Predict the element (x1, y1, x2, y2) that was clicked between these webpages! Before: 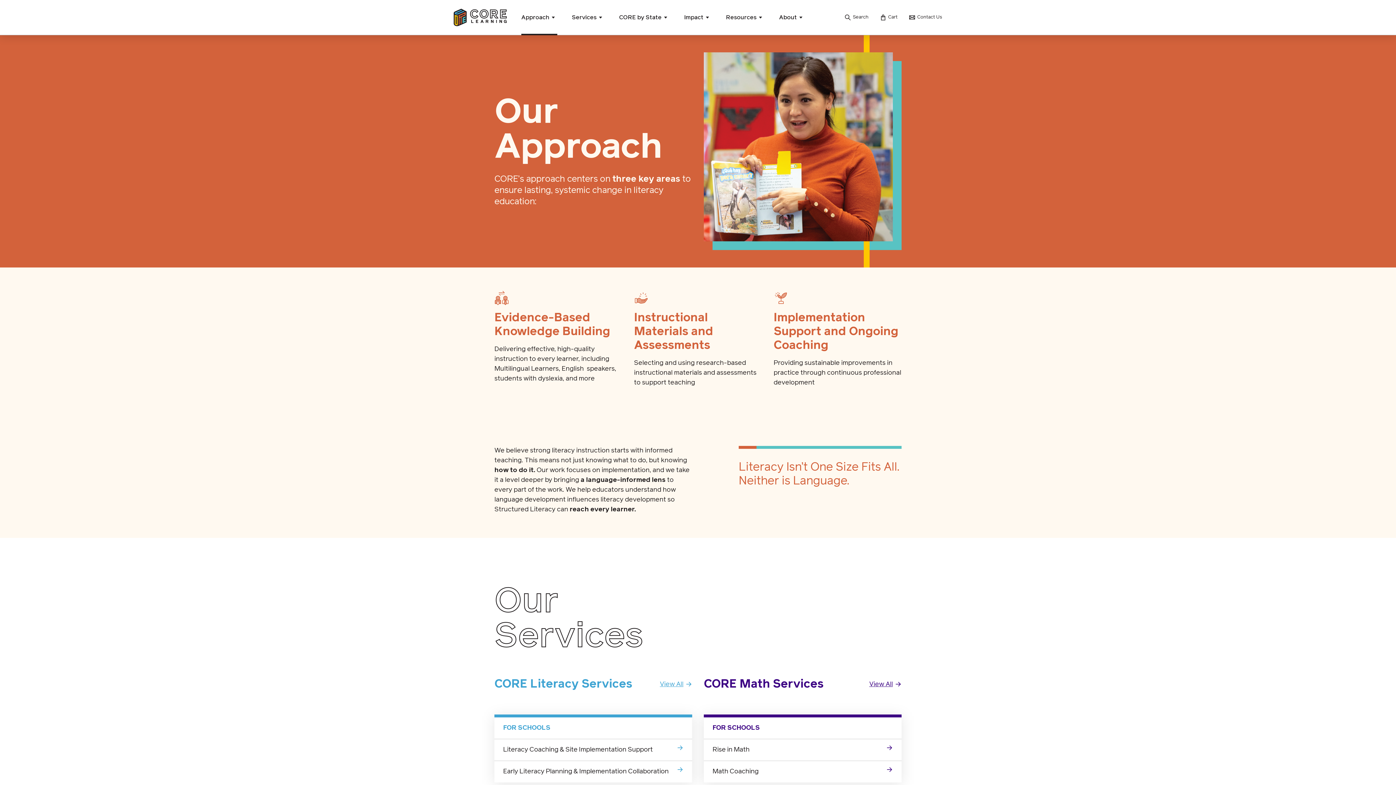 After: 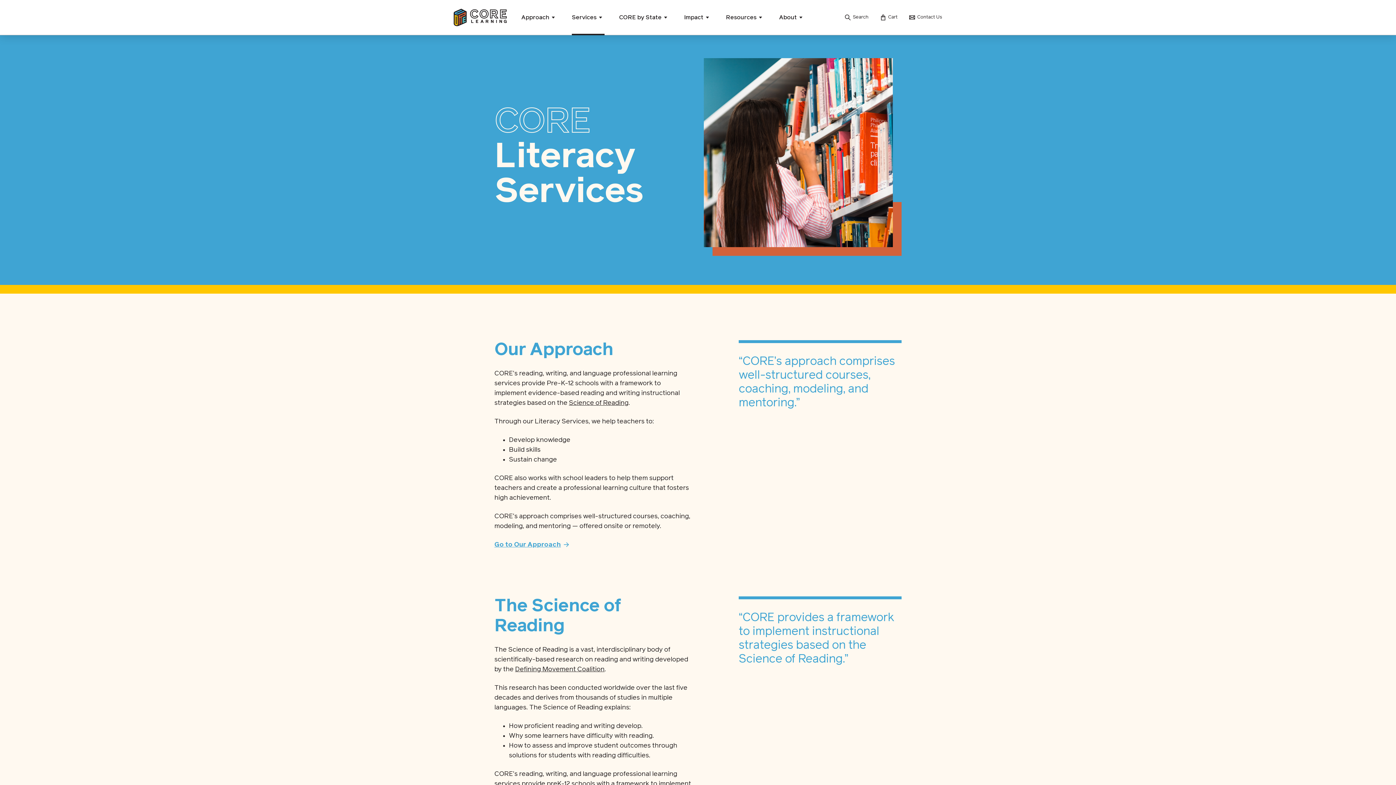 Action: bbox: (660, 680, 692, 689) label: View All